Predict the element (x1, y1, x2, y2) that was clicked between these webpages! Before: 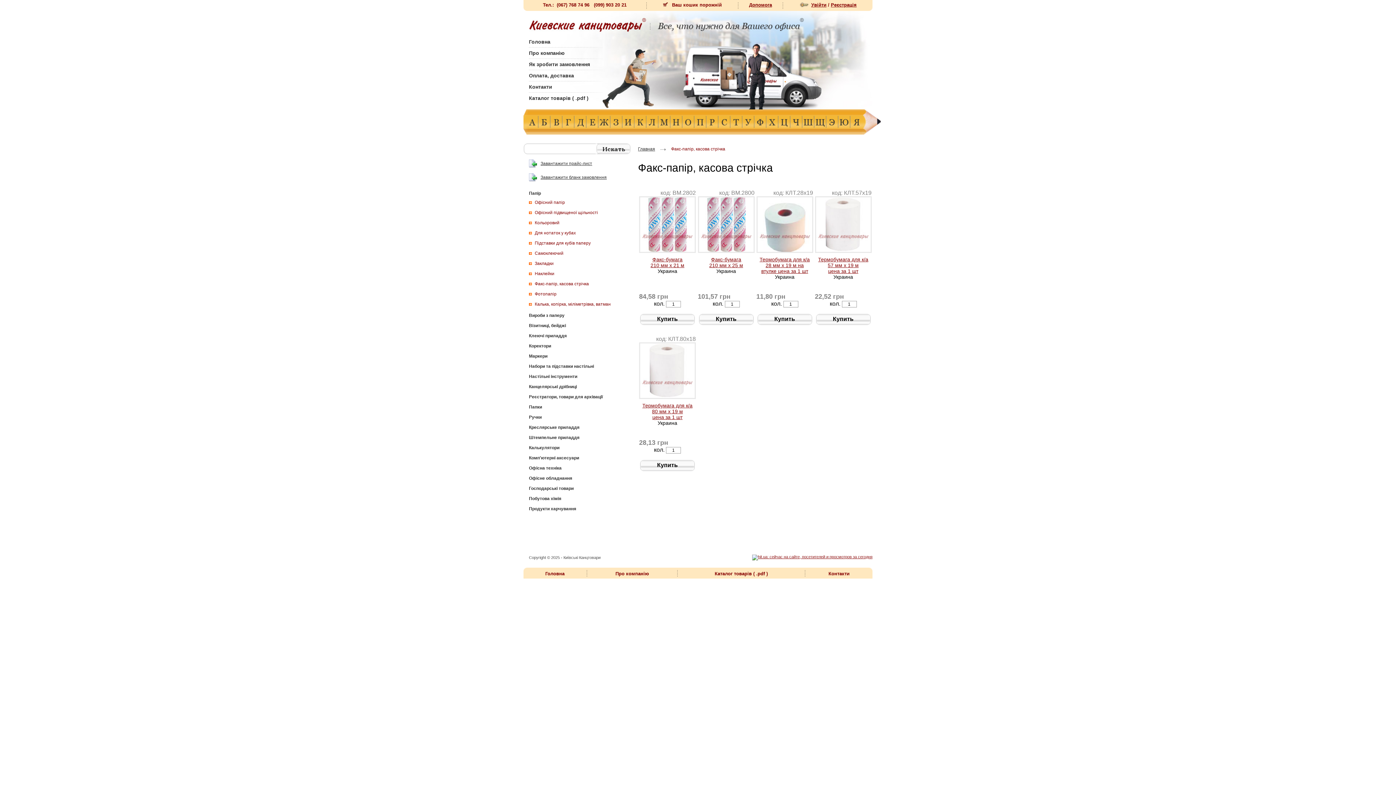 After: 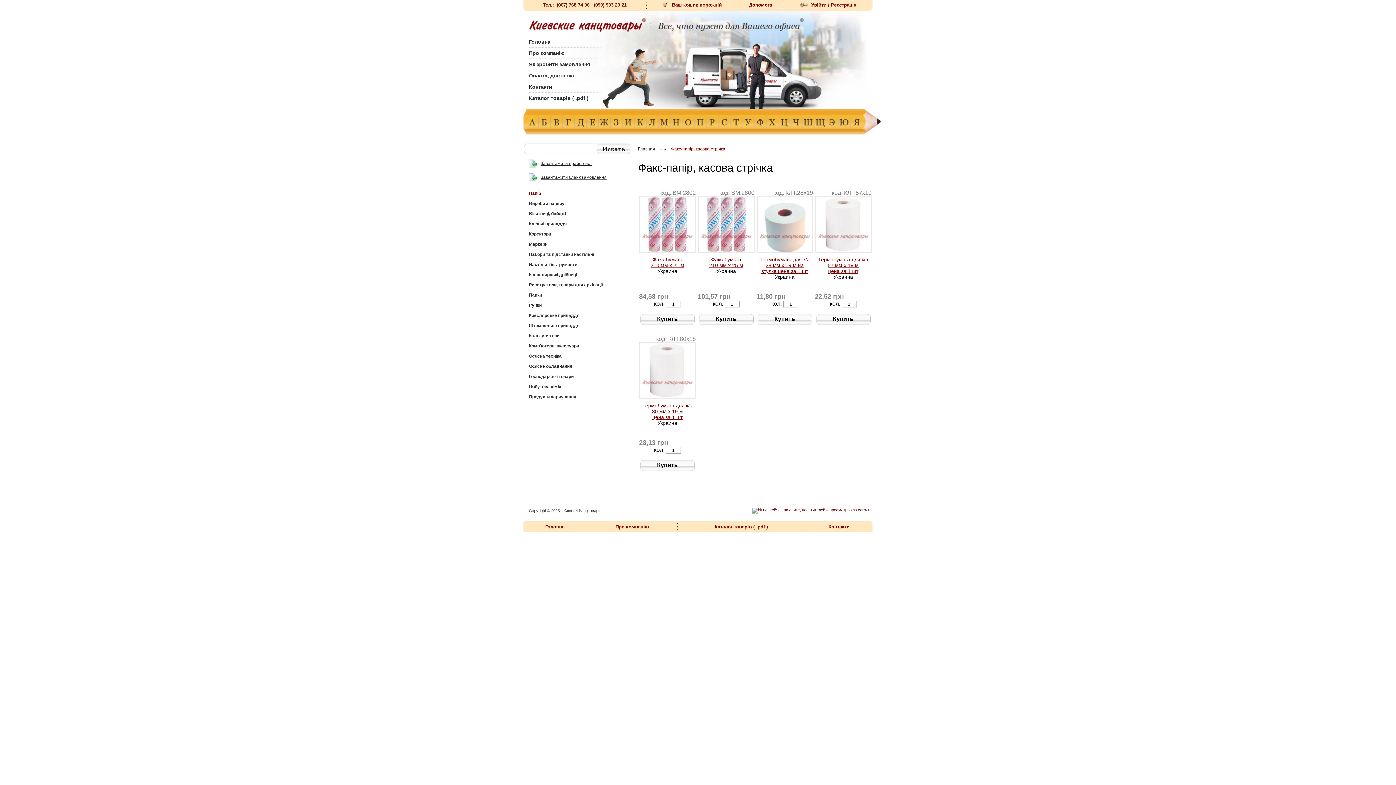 Action: label: Папір bbox: (529, 190, 541, 196)